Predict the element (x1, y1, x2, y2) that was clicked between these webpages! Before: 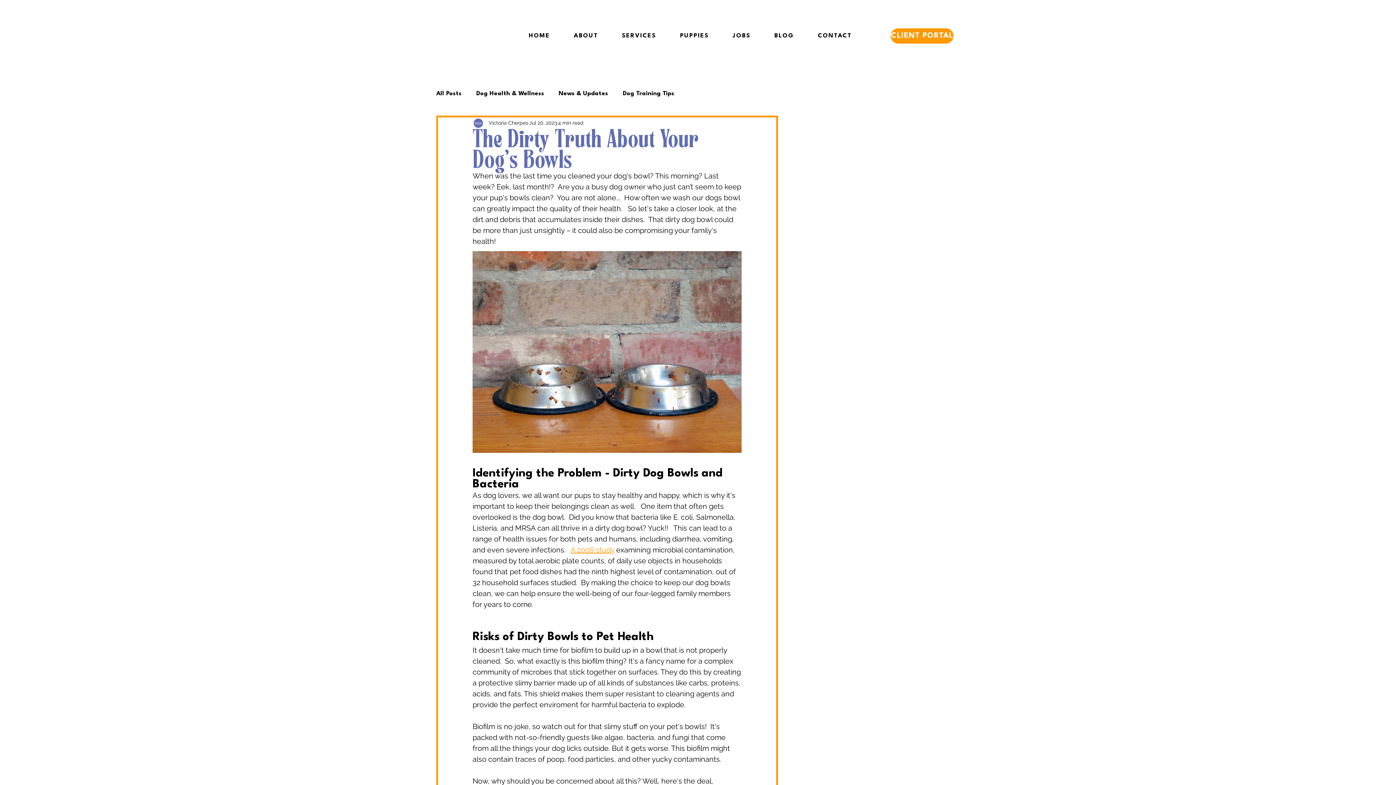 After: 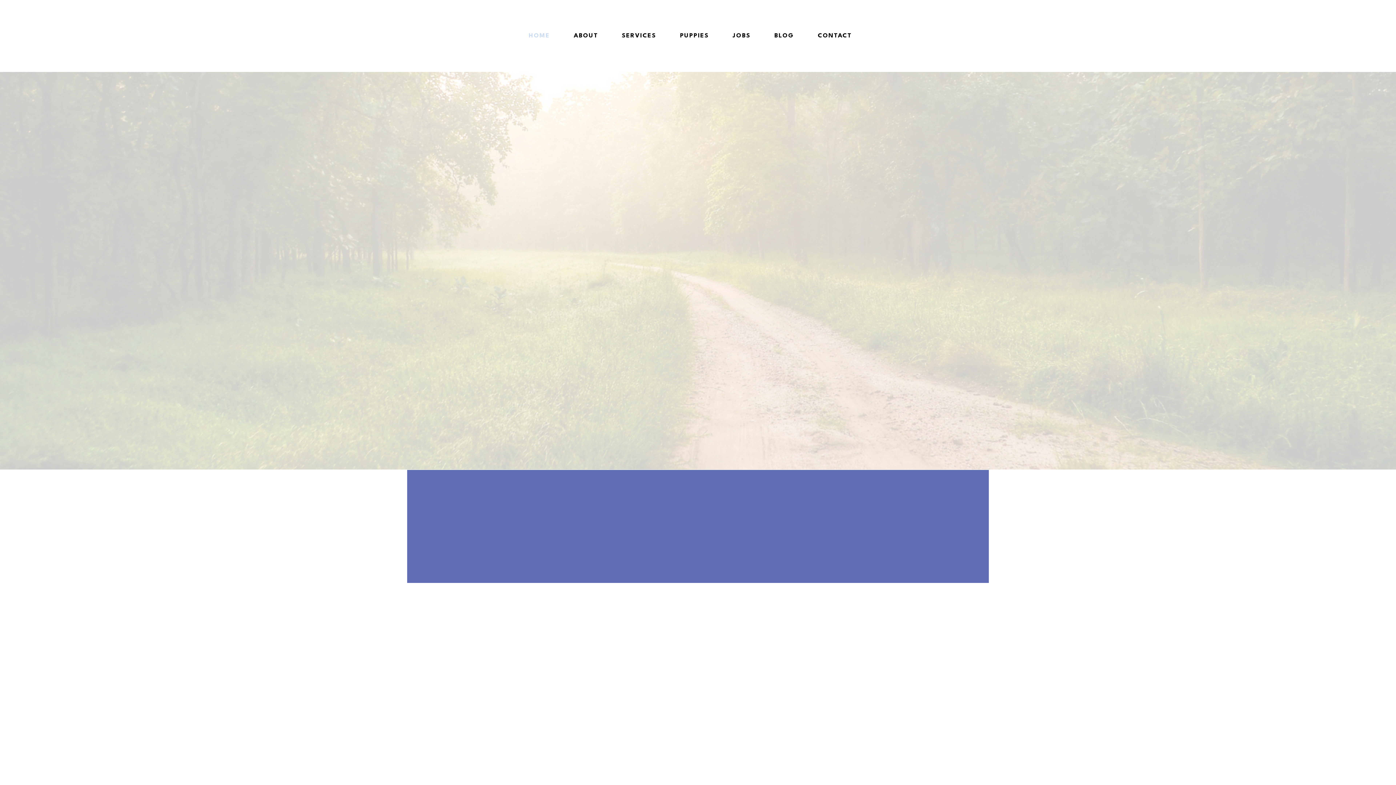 Action: bbox: (807, 27, 862, 44) label: CONTACT